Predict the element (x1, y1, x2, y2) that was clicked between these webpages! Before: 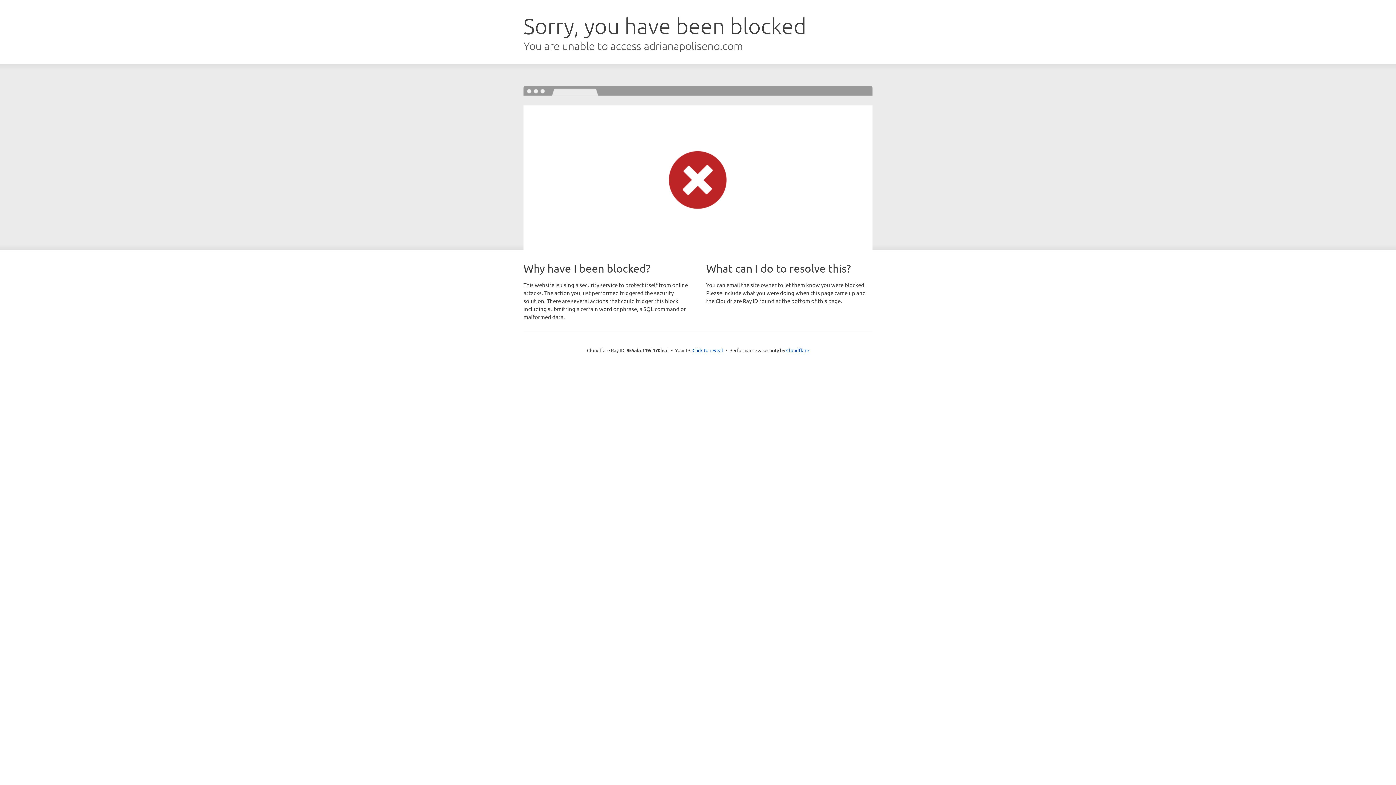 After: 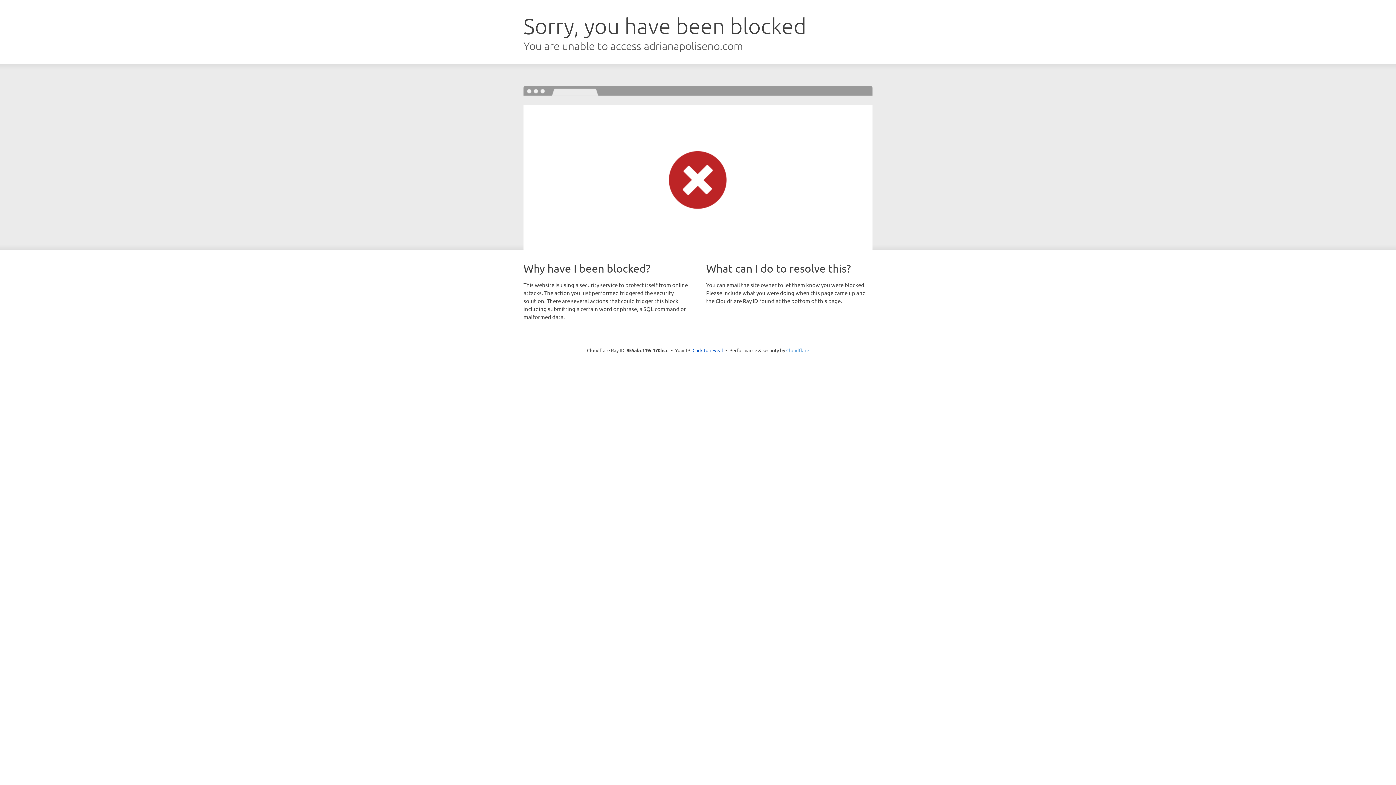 Action: bbox: (786, 347, 809, 353) label: Cloudflare